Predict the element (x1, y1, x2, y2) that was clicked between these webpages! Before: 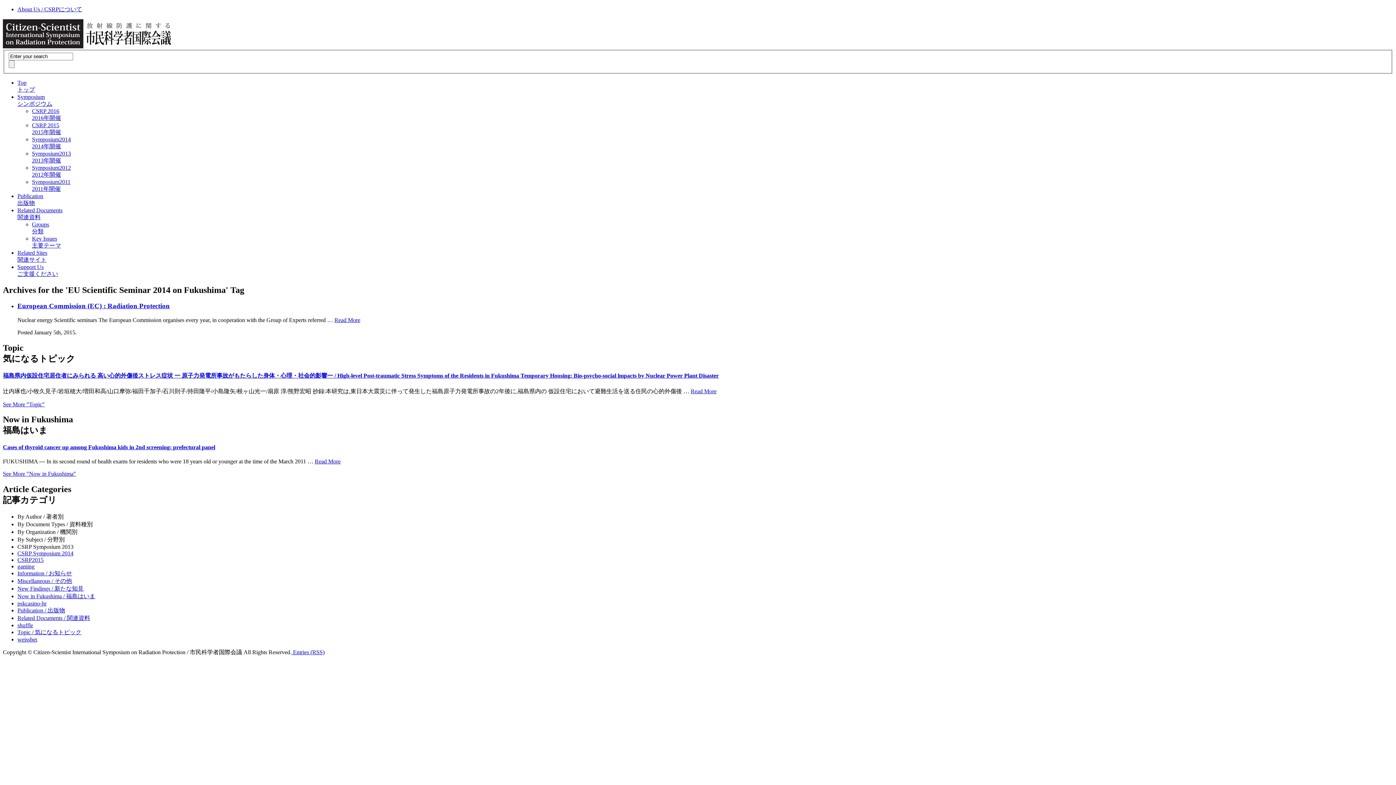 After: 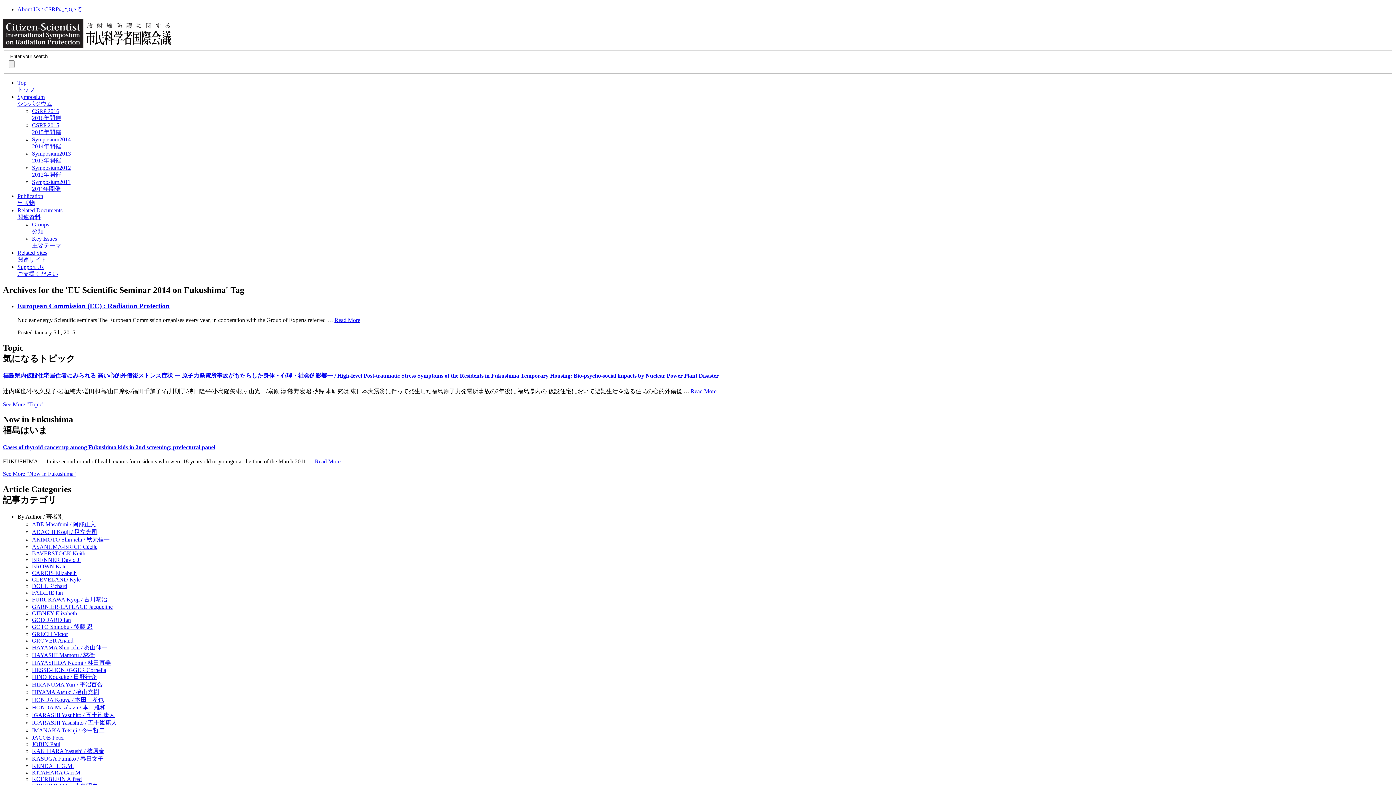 Action: label: By Author / 著者別 bbox: (17, 513, 63, 519)